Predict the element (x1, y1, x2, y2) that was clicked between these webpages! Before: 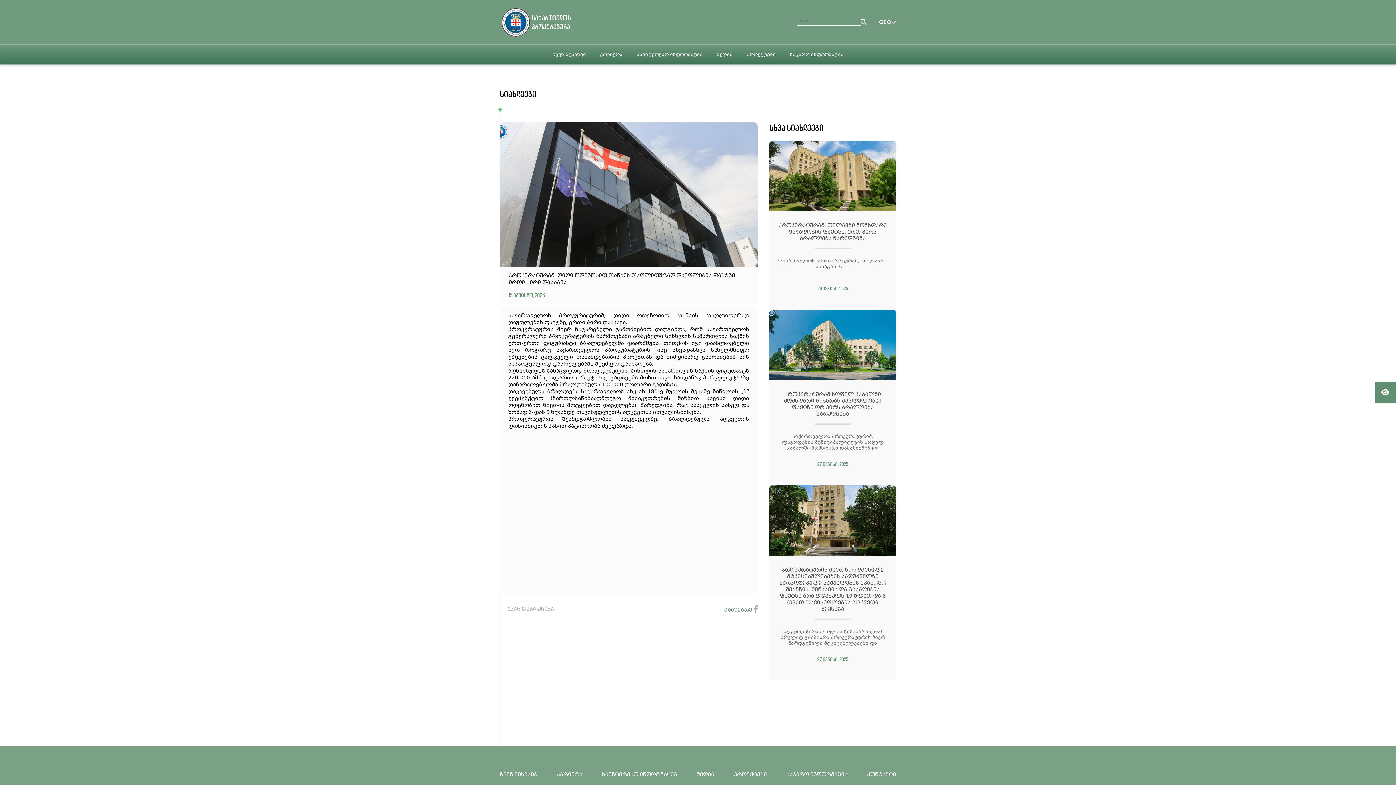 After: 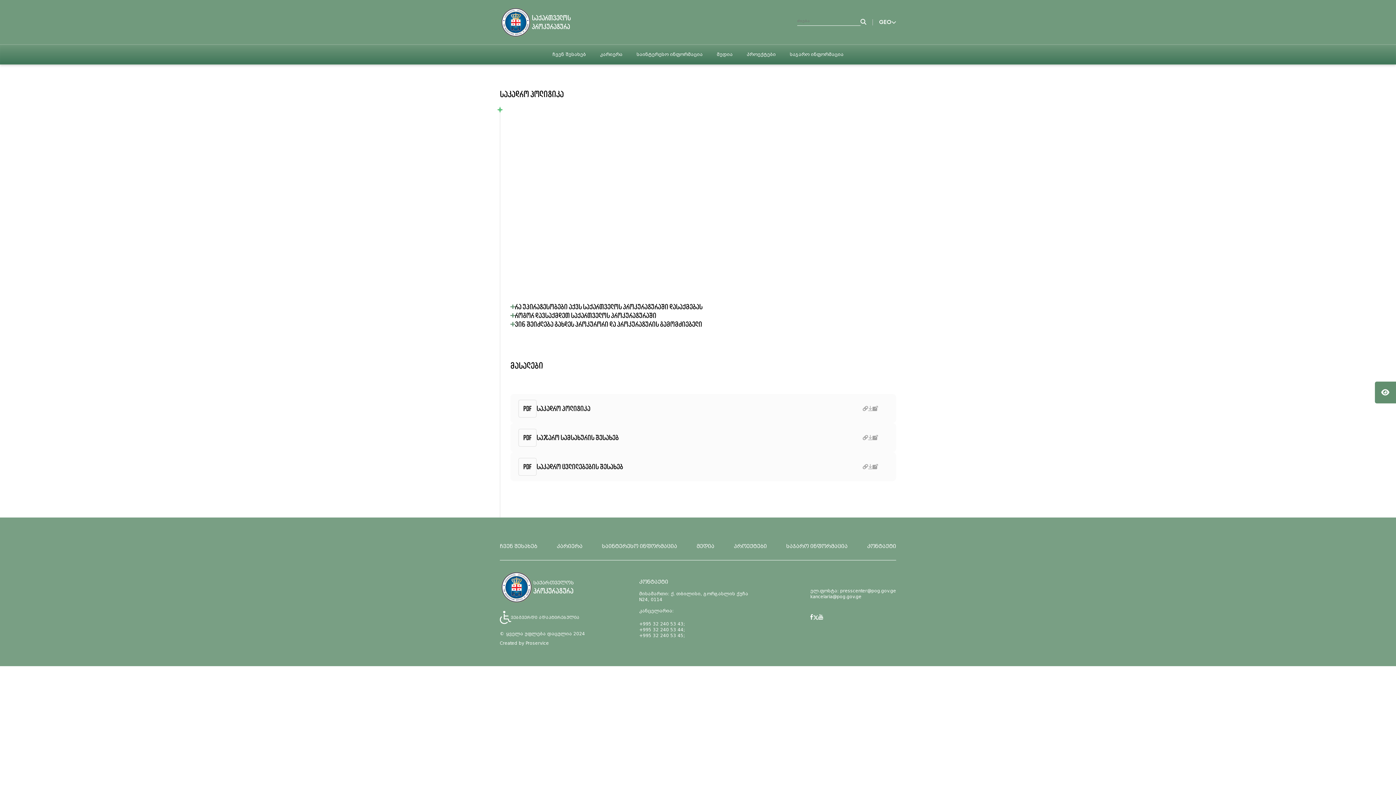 Action: label: კარიერა bbox: (556, 771, 582, 778)